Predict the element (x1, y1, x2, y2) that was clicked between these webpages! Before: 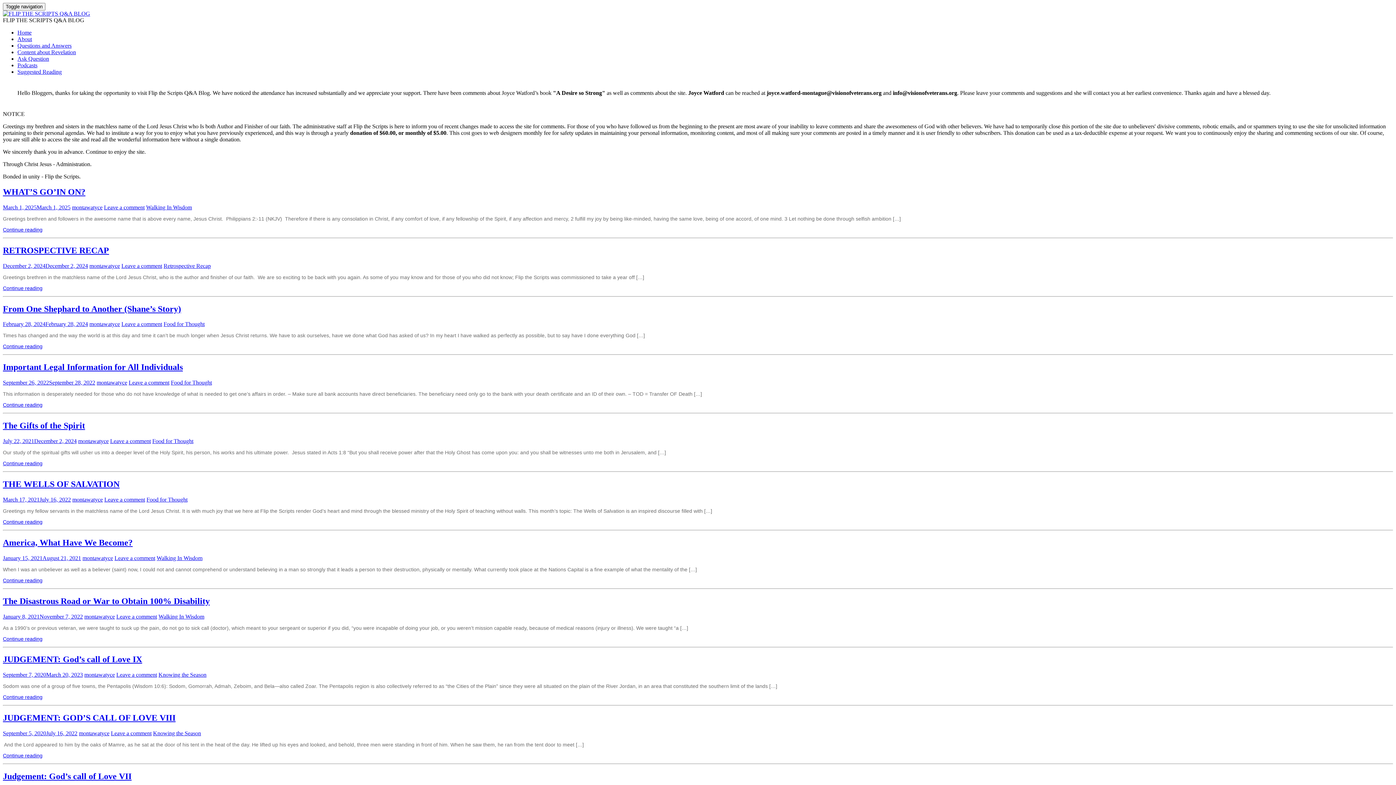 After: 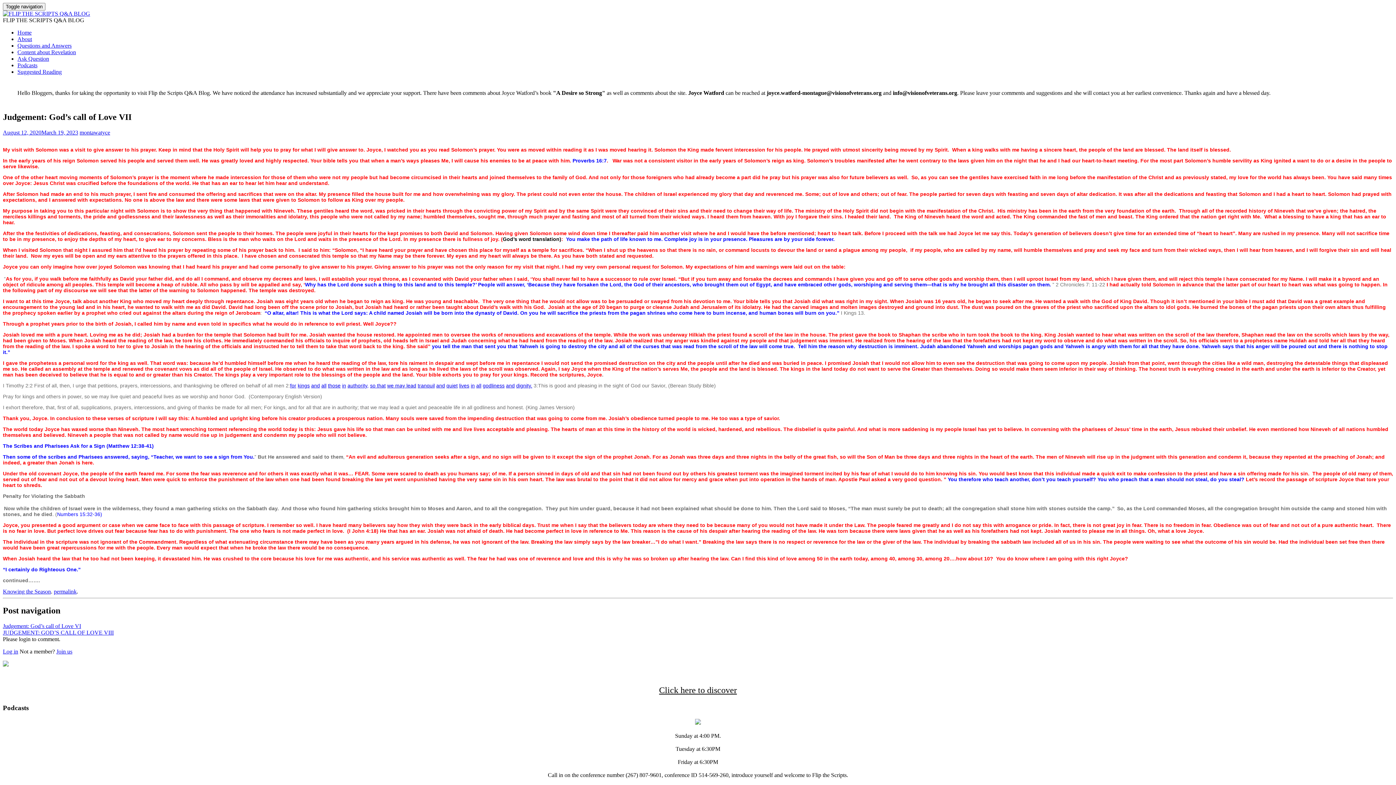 Action: label: Judgement: God’s call of Love VII bbox: (2, 772, 131, 781)